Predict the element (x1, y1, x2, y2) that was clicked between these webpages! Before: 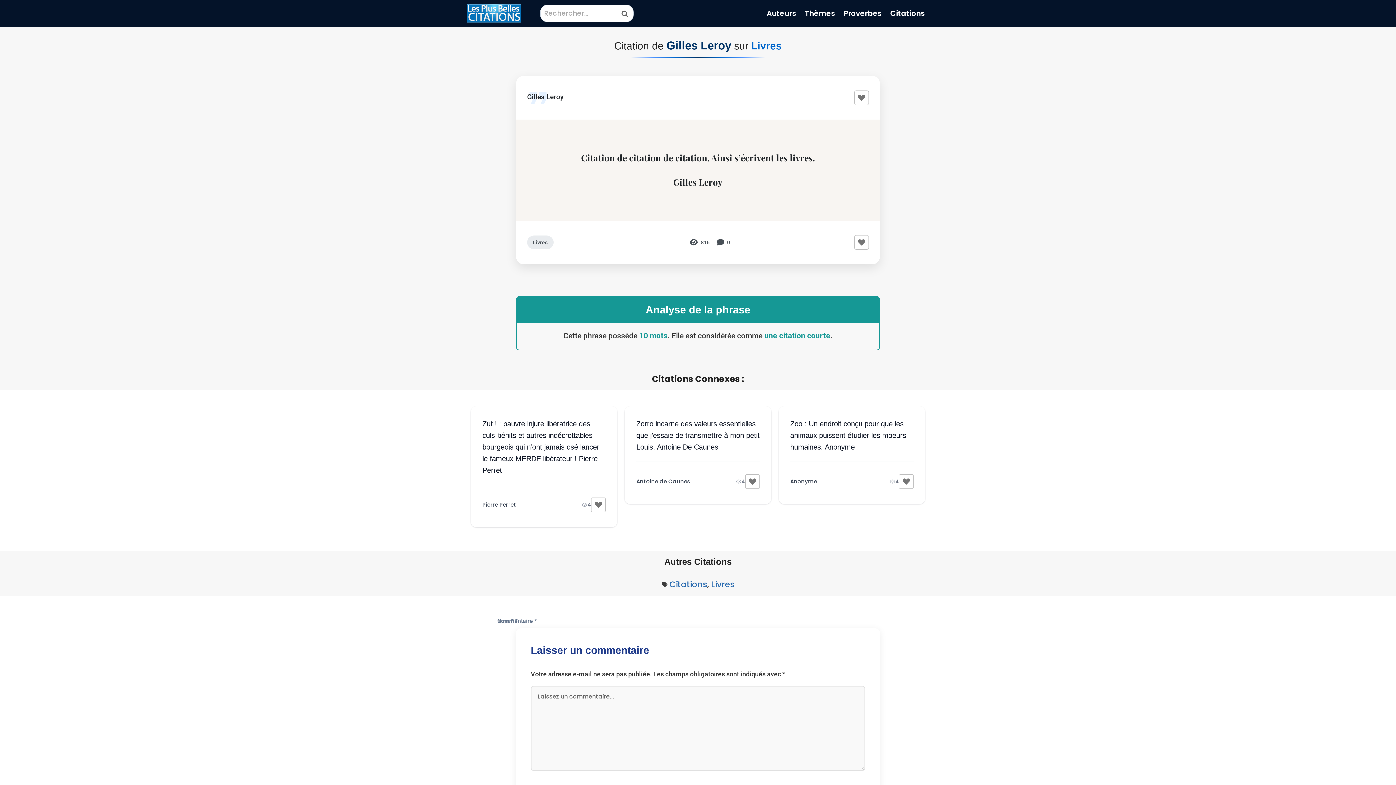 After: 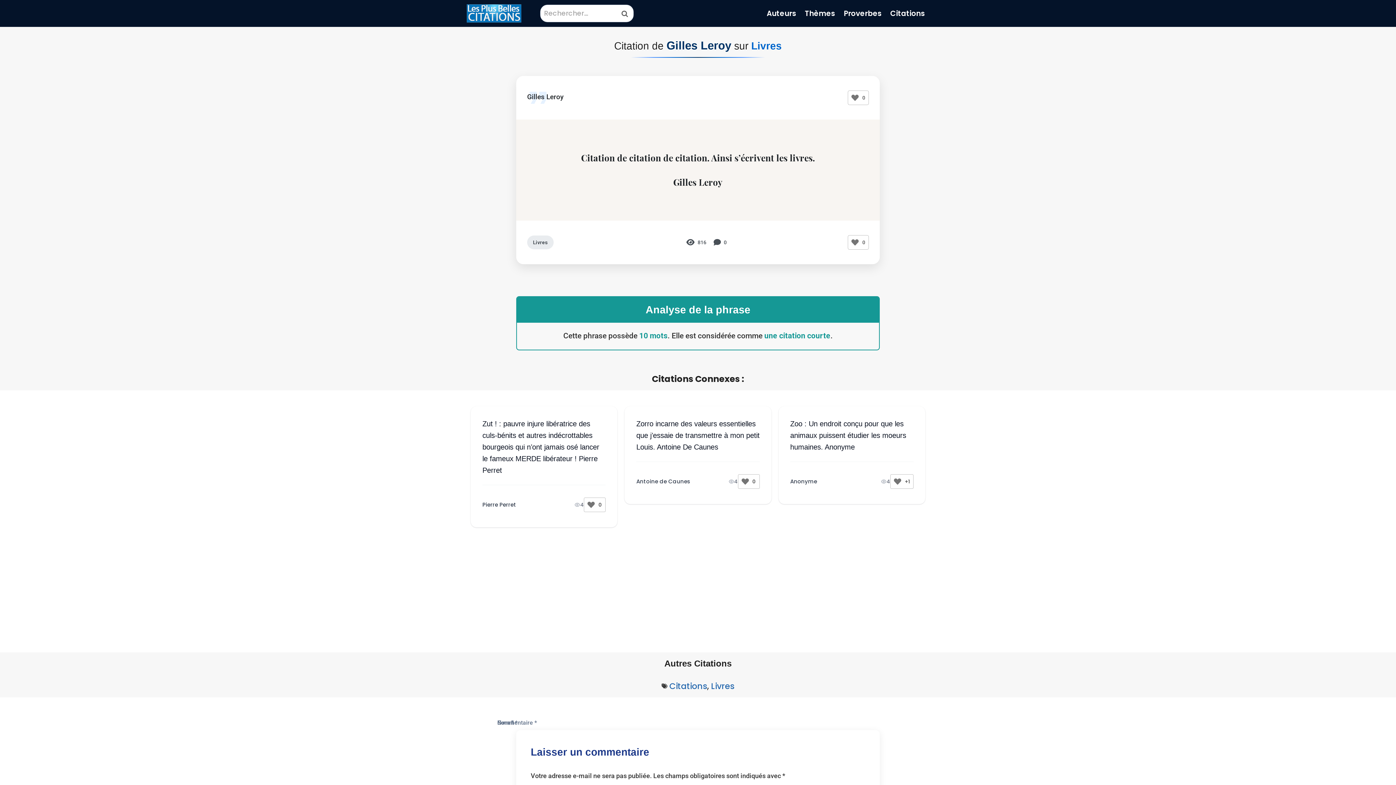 Action: label: Bouton J’aime bbox: (747, 476, 758, 487)